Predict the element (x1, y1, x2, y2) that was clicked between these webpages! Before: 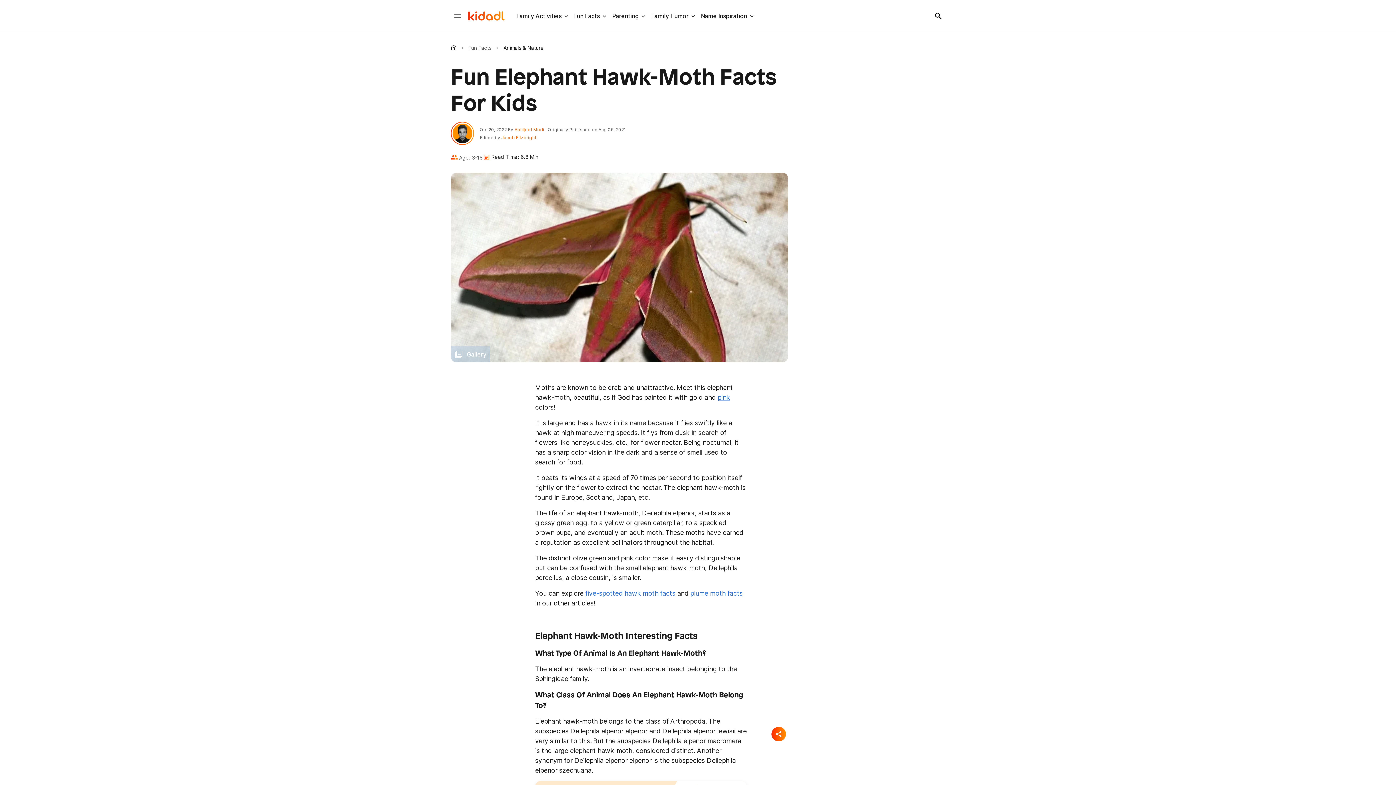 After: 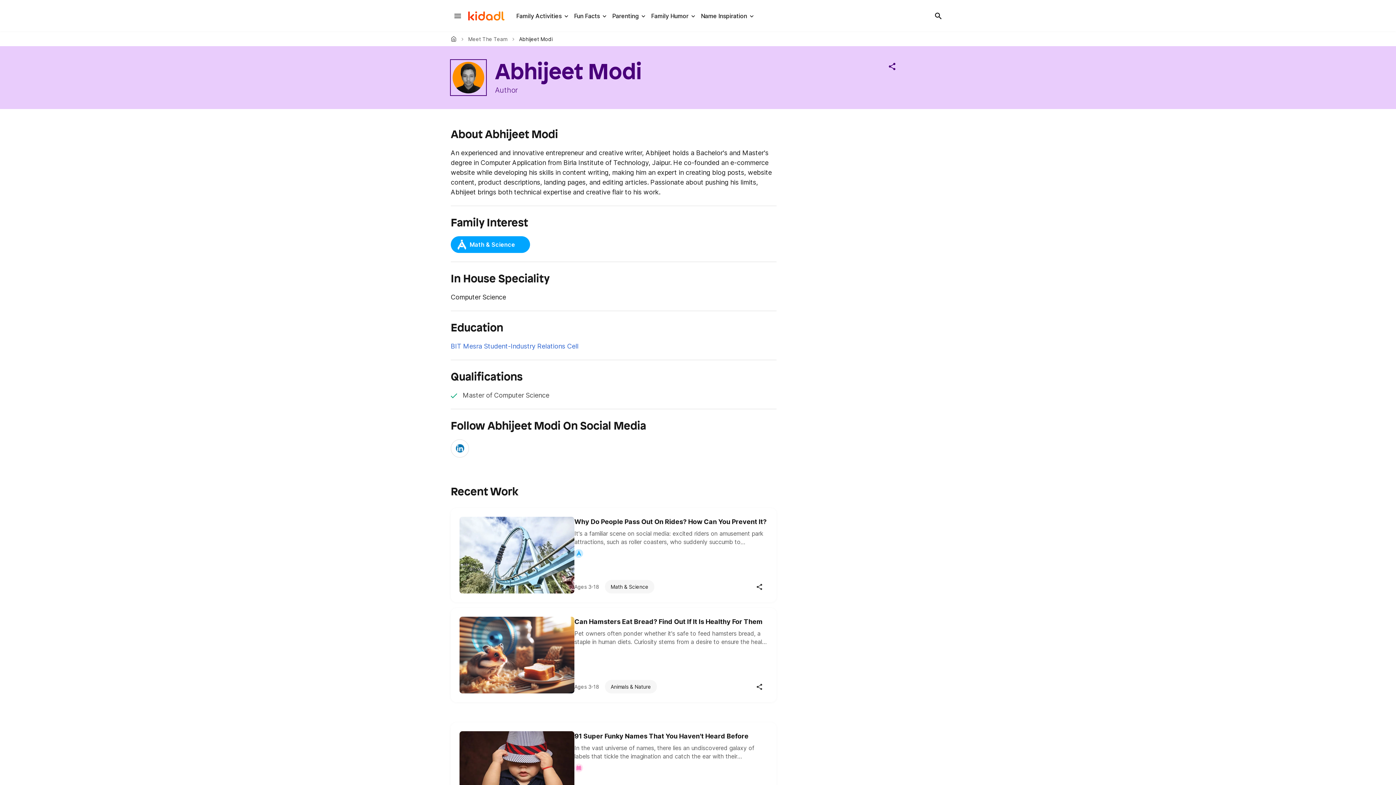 Action: bbox: (450, 121, 474, 145)